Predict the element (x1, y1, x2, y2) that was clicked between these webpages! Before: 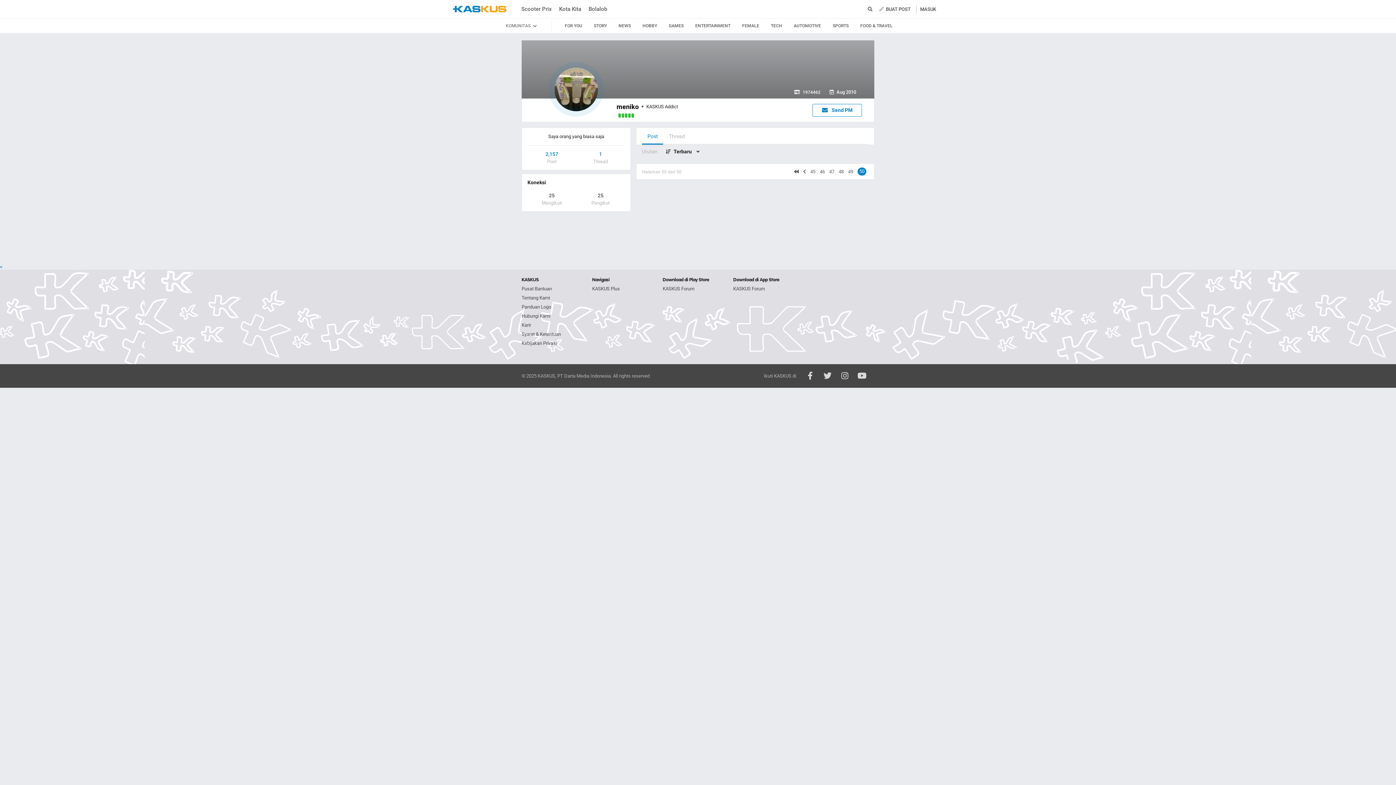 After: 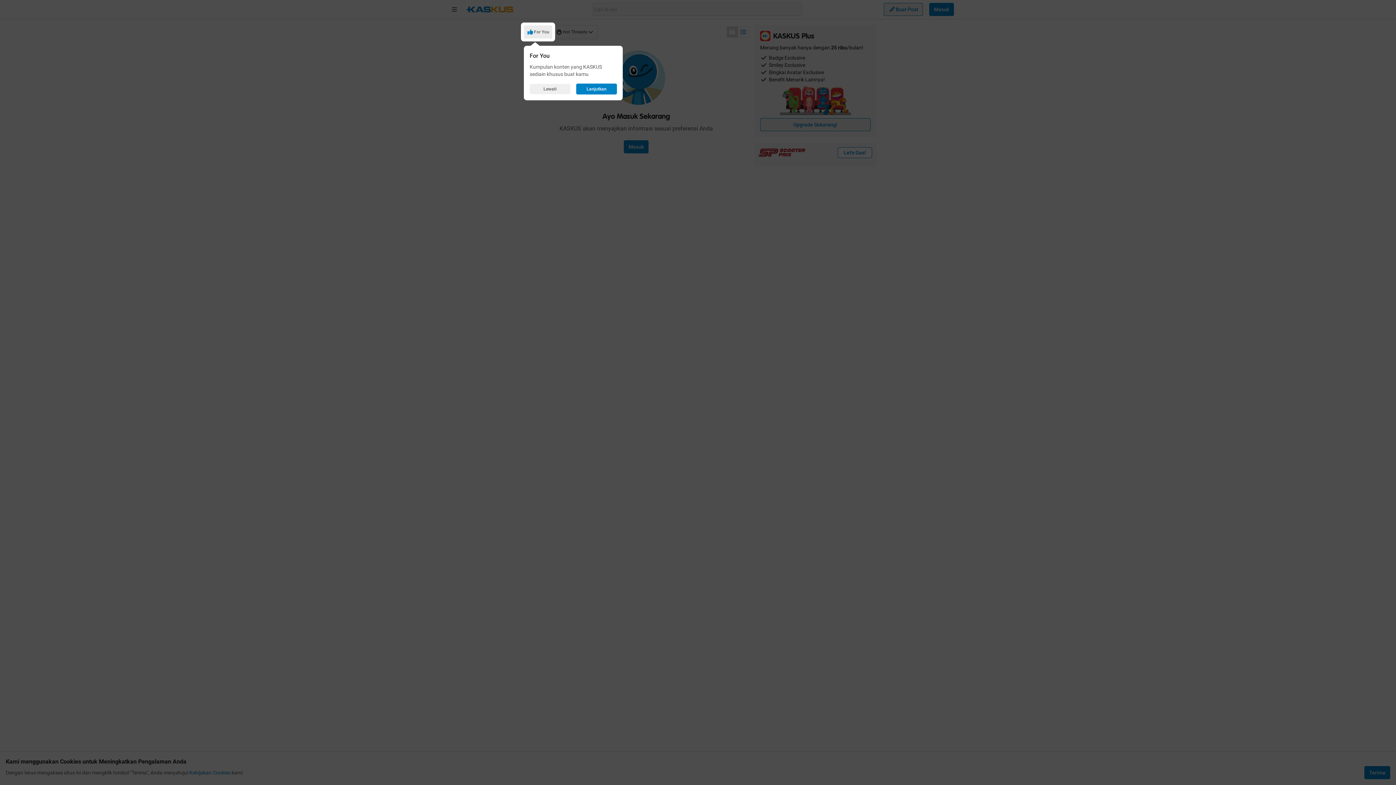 Action: label: FOR YOU bbox: (563, 18, 583, 33)